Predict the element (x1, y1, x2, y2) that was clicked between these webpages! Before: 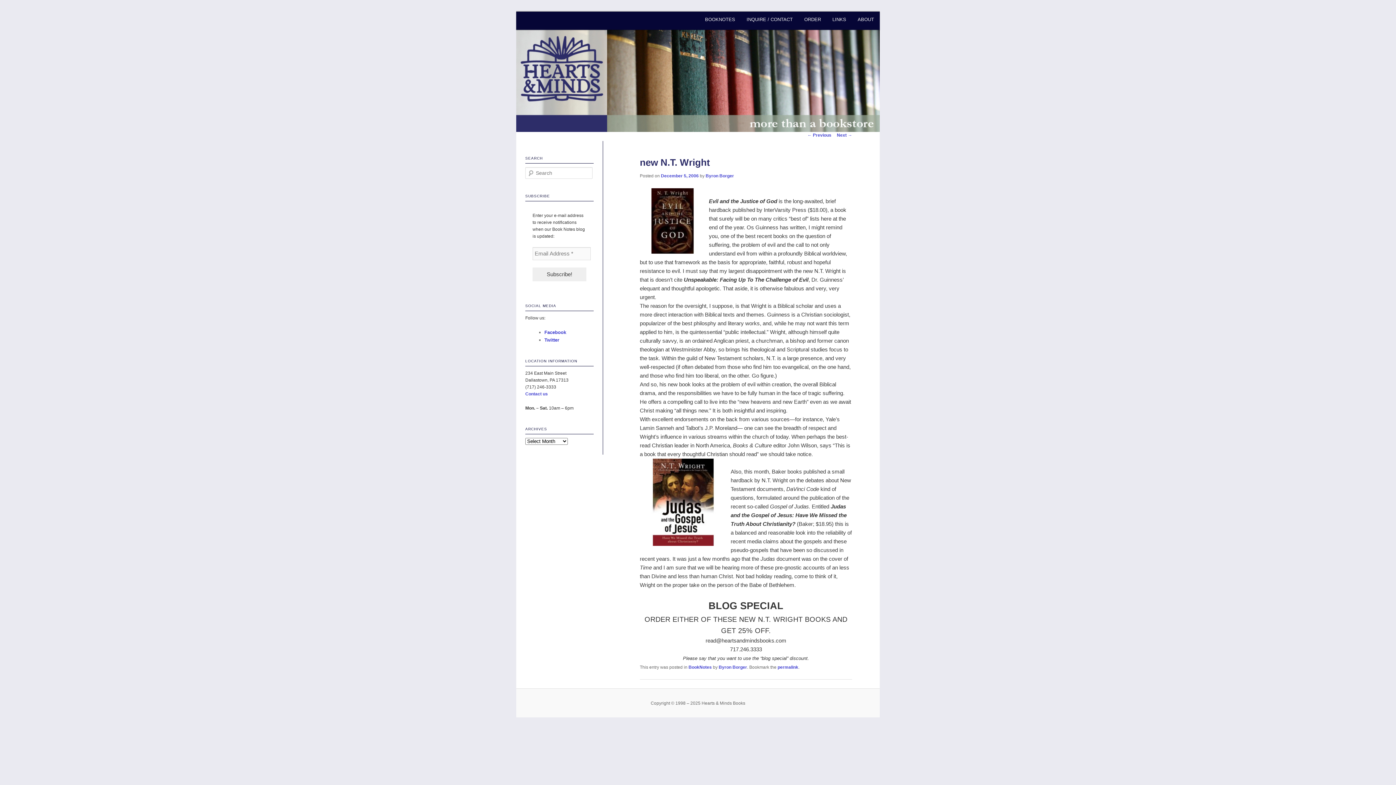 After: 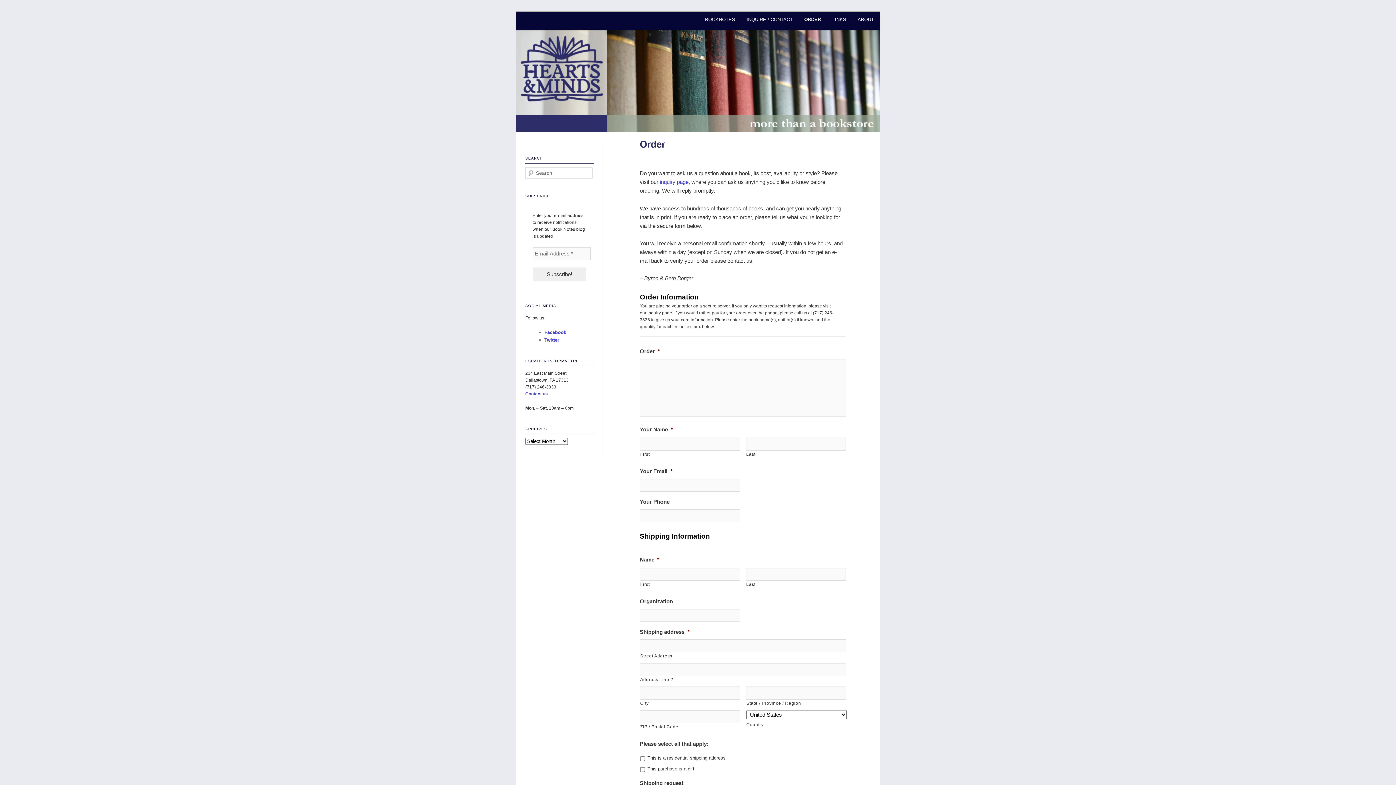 Action: bbox: (798, 11, 826, 27) label: ORDER